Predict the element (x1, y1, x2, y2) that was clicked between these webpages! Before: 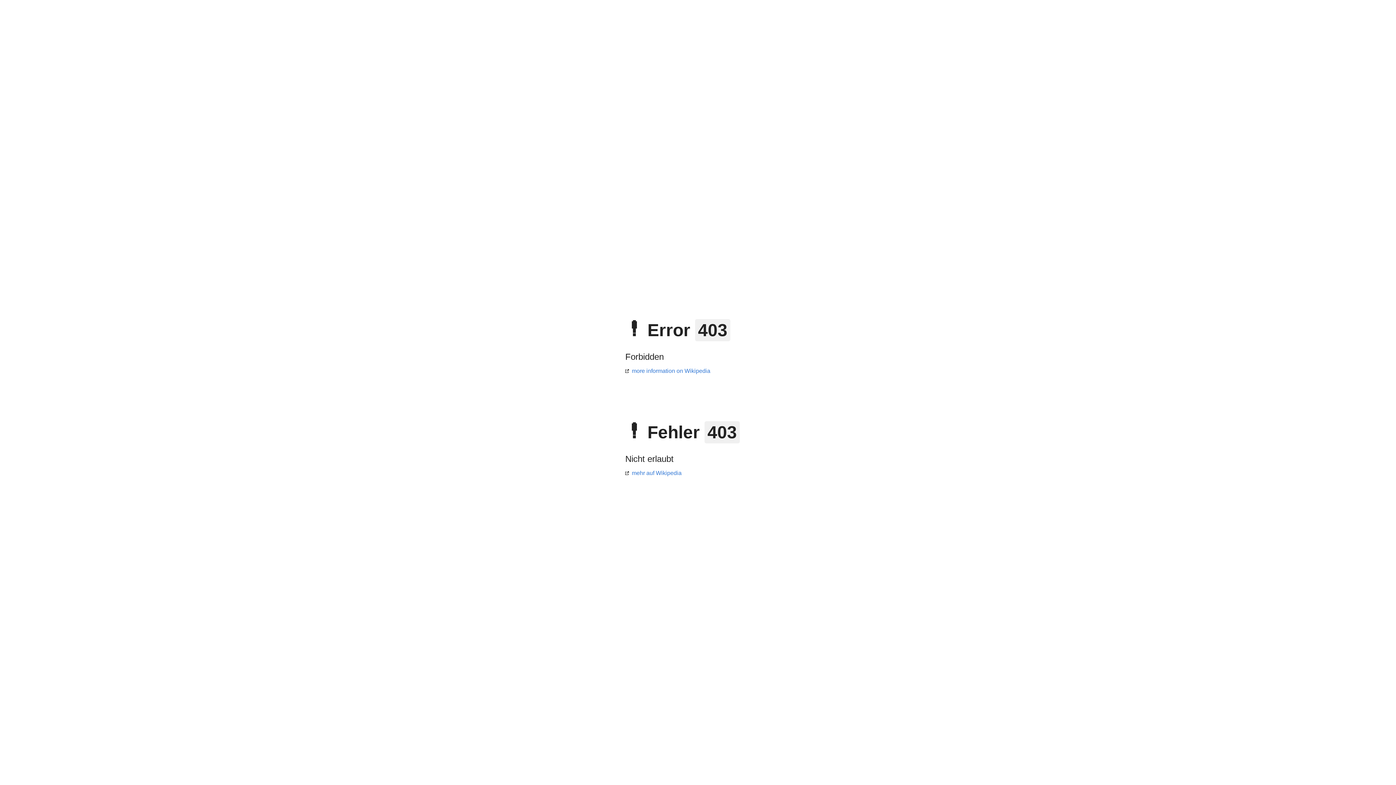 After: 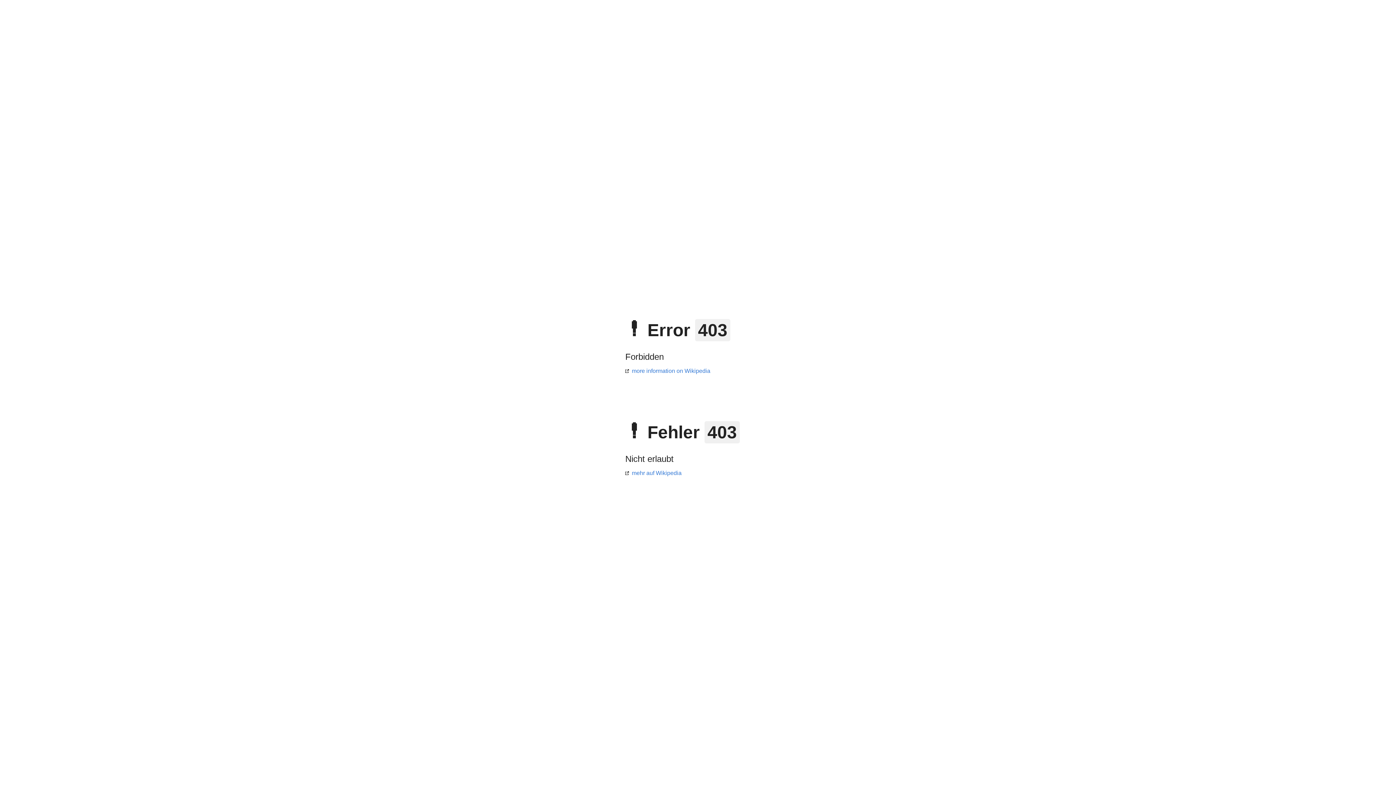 Action: label: more information on Wikipedia bbox: (625, 368, 710, 374)